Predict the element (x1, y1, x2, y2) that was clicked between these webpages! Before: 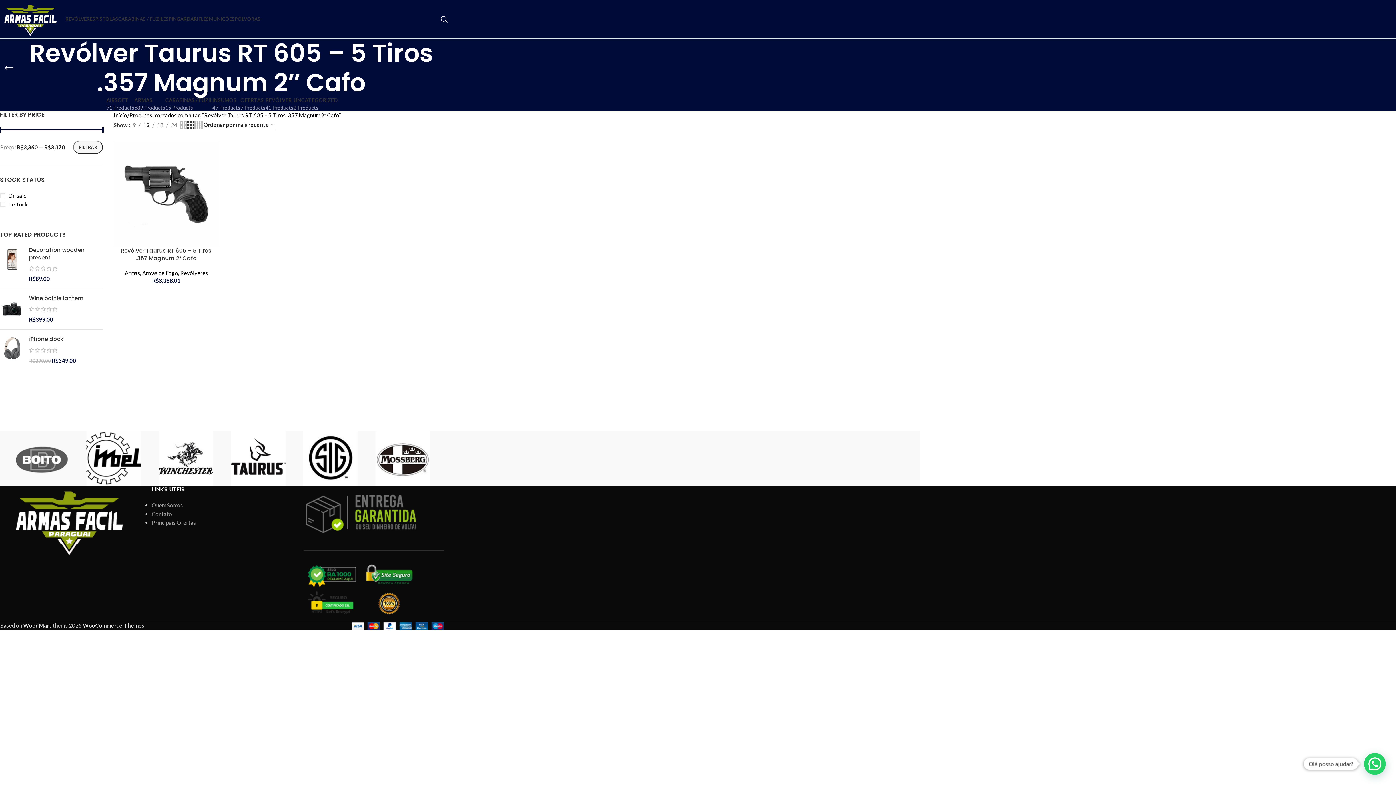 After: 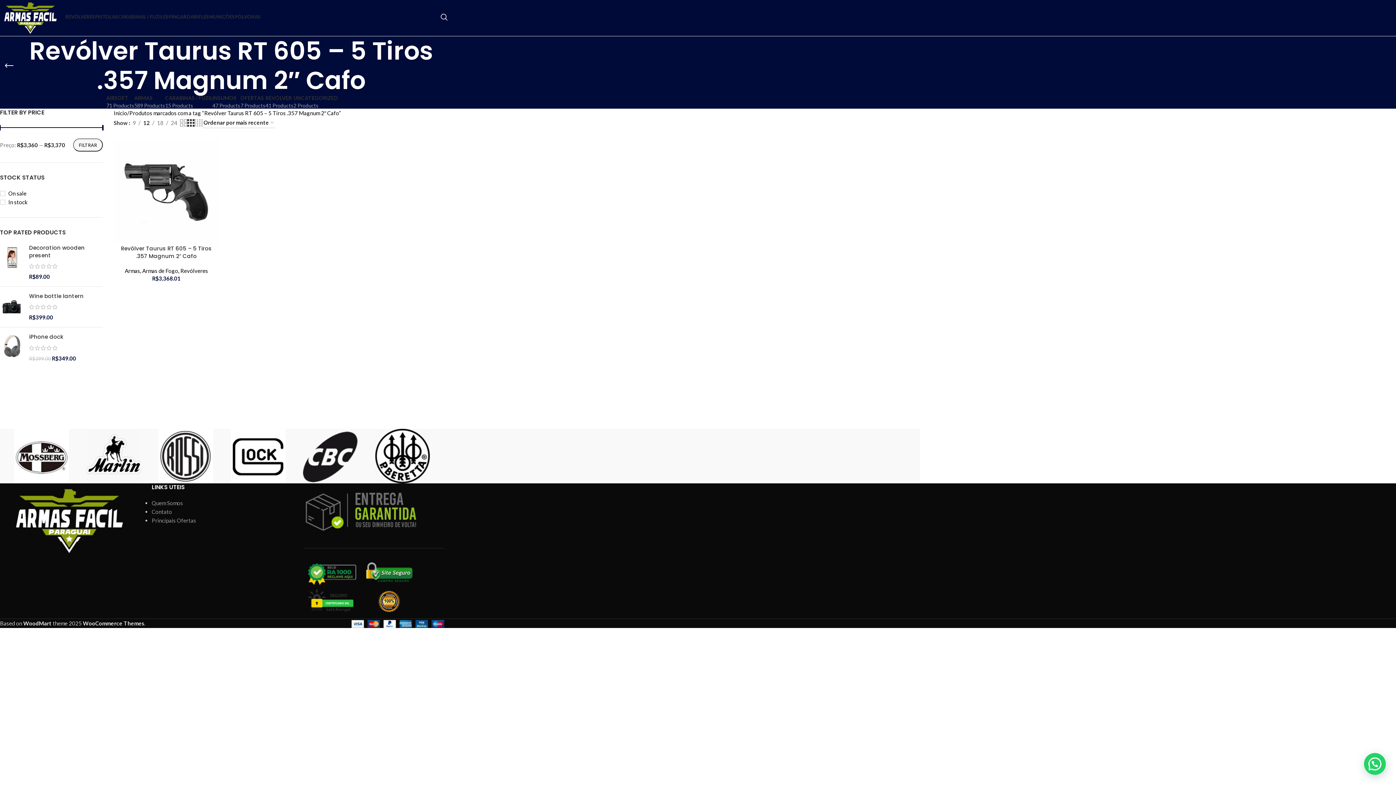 Action: bbox: (140, 120, 152, 129) label: 12